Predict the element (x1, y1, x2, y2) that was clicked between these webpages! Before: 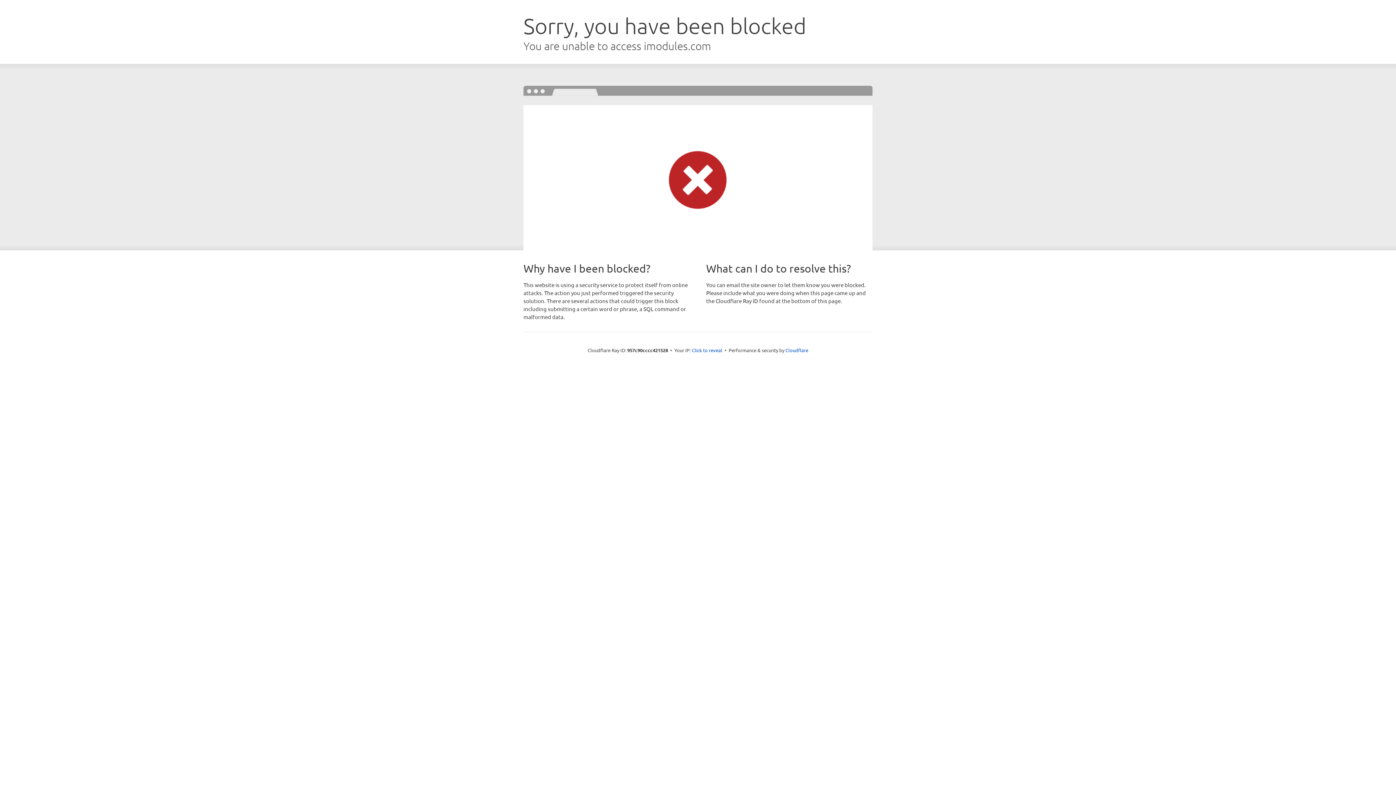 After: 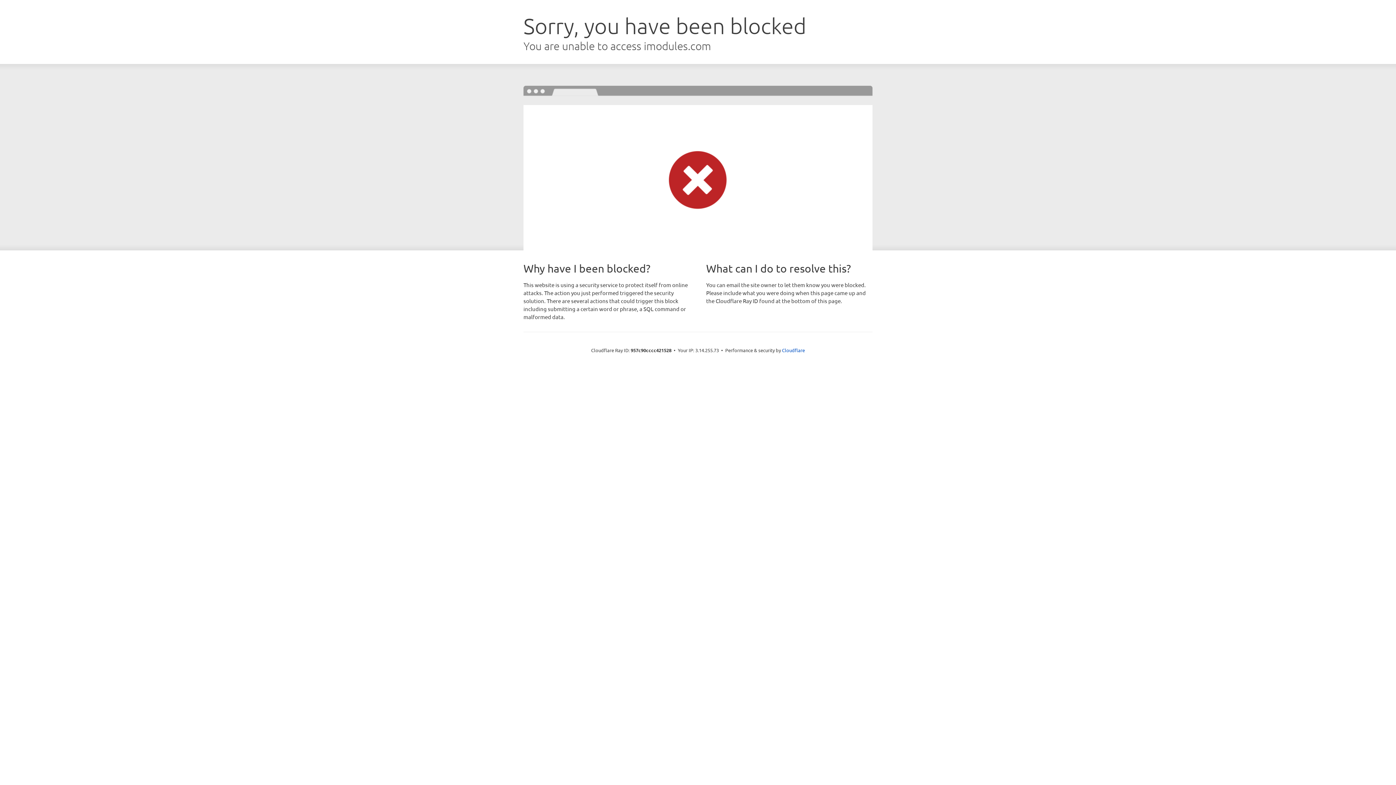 Action: label: Click to reveal bbox: (692, 346, 722, 353)